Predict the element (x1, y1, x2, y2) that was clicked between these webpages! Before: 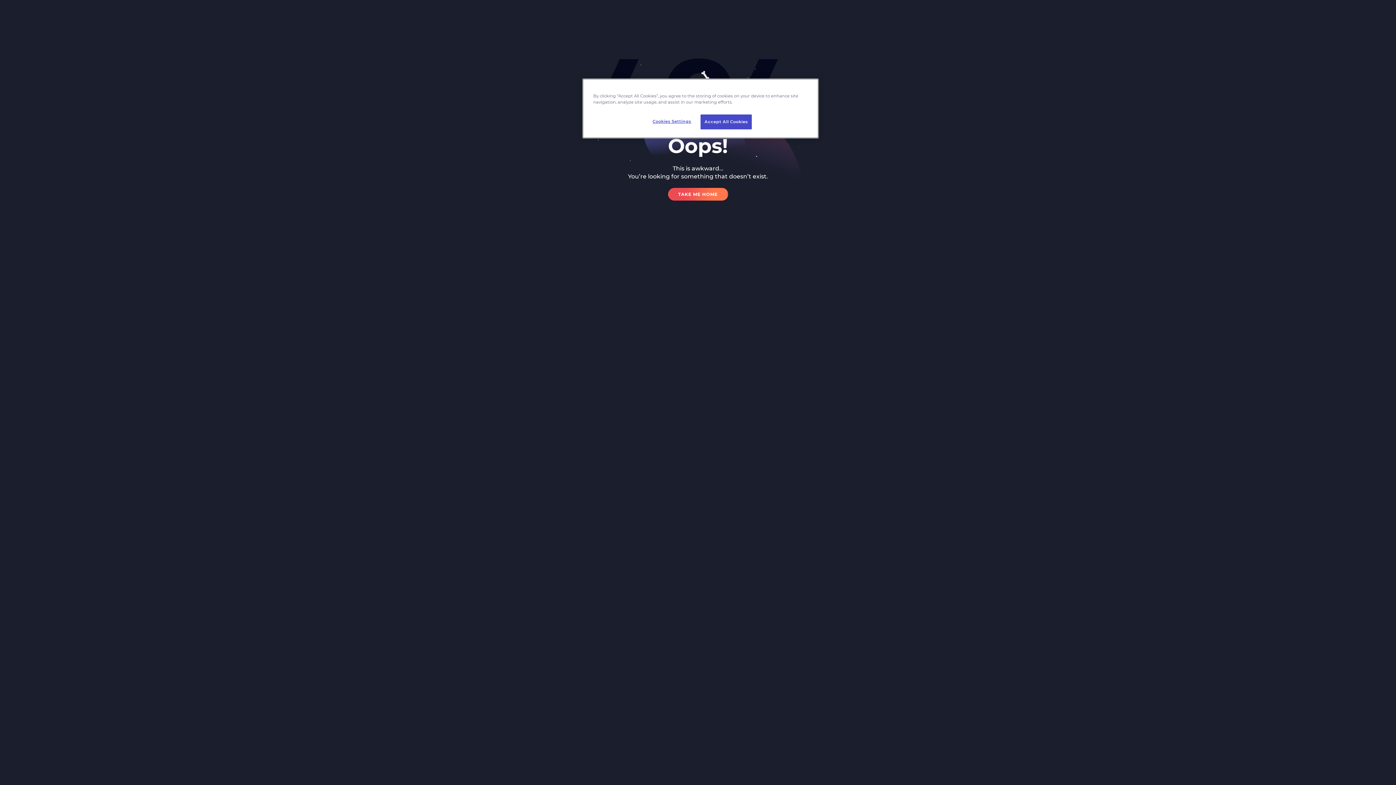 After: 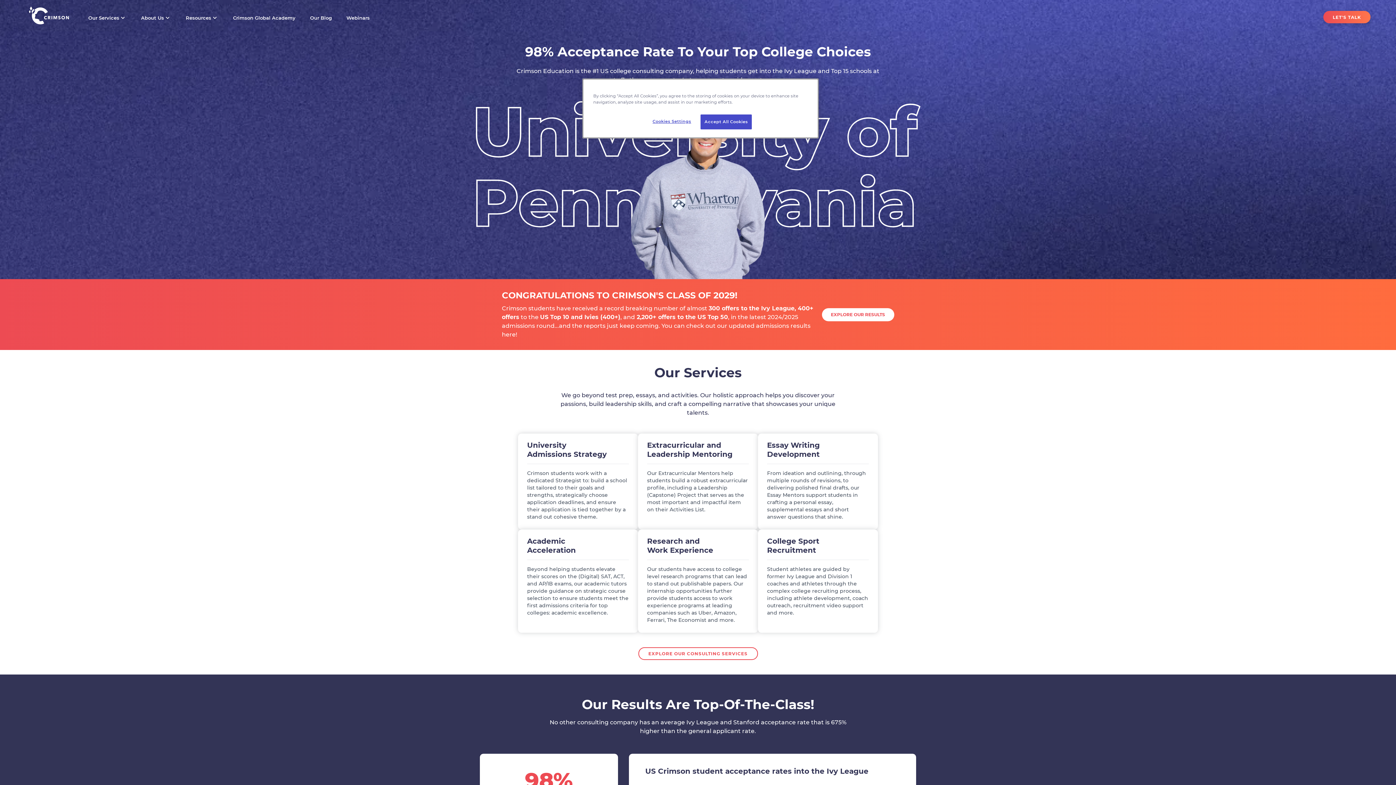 Action: label: TAKE ME HOME bbox: (668, 188, 728, 200)